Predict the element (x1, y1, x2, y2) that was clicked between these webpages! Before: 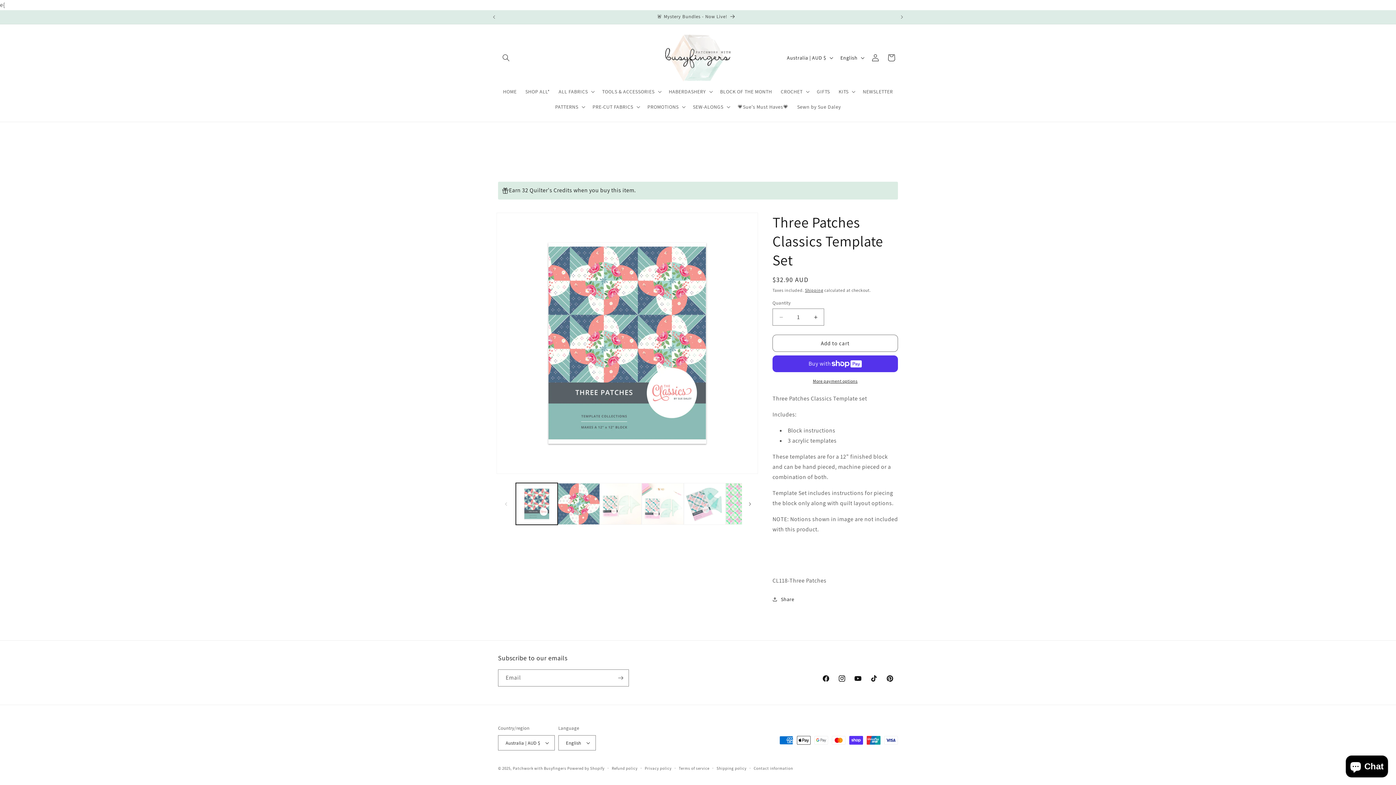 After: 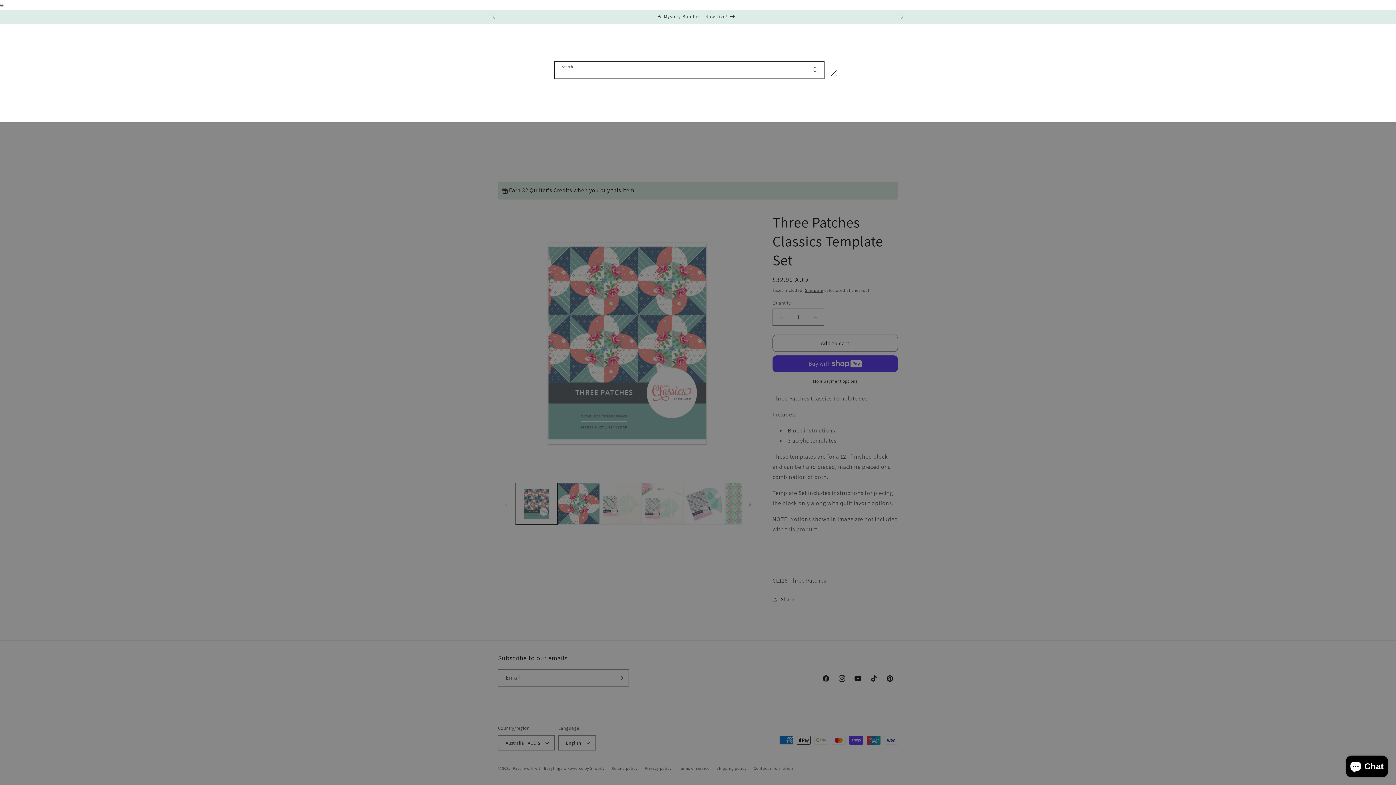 Action: bbox: (498, 49, 514, 65) label: Search